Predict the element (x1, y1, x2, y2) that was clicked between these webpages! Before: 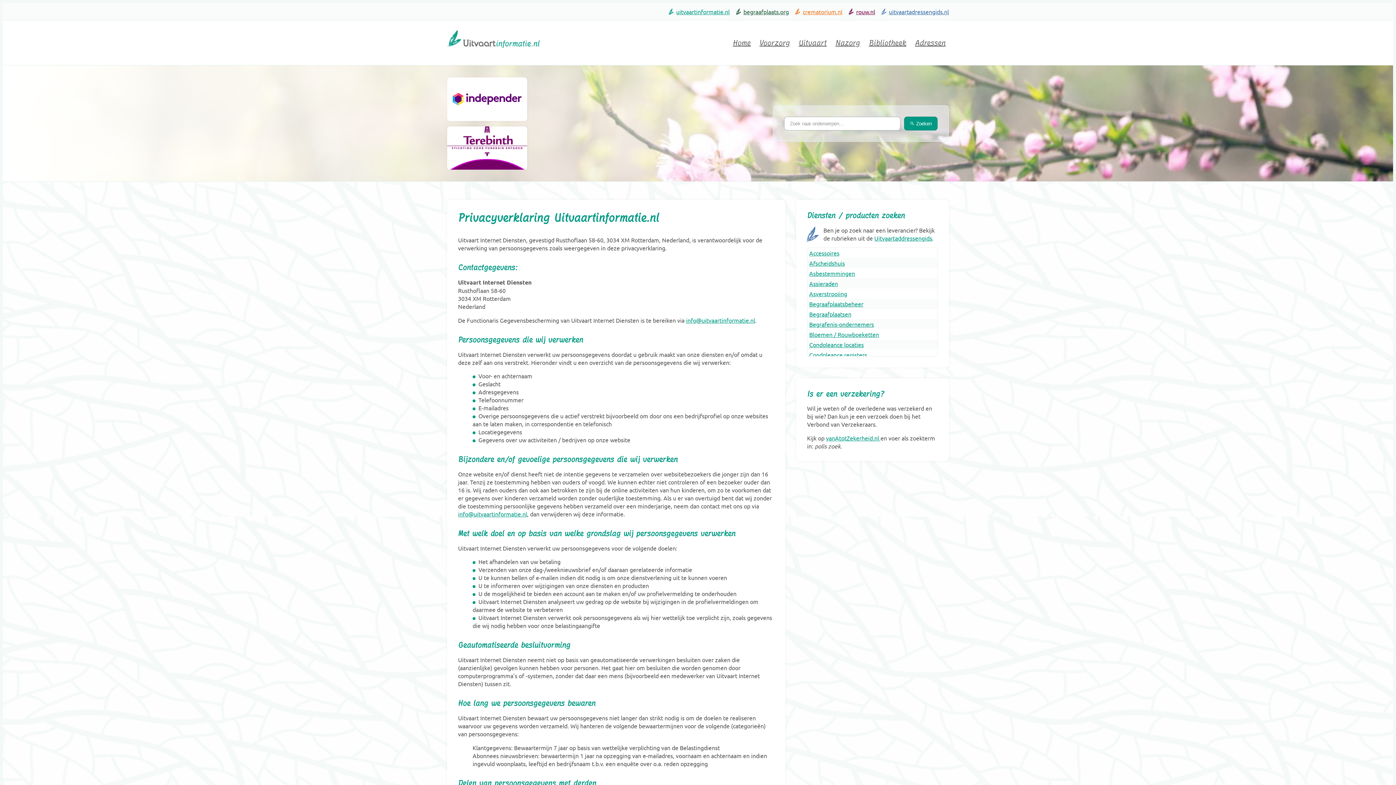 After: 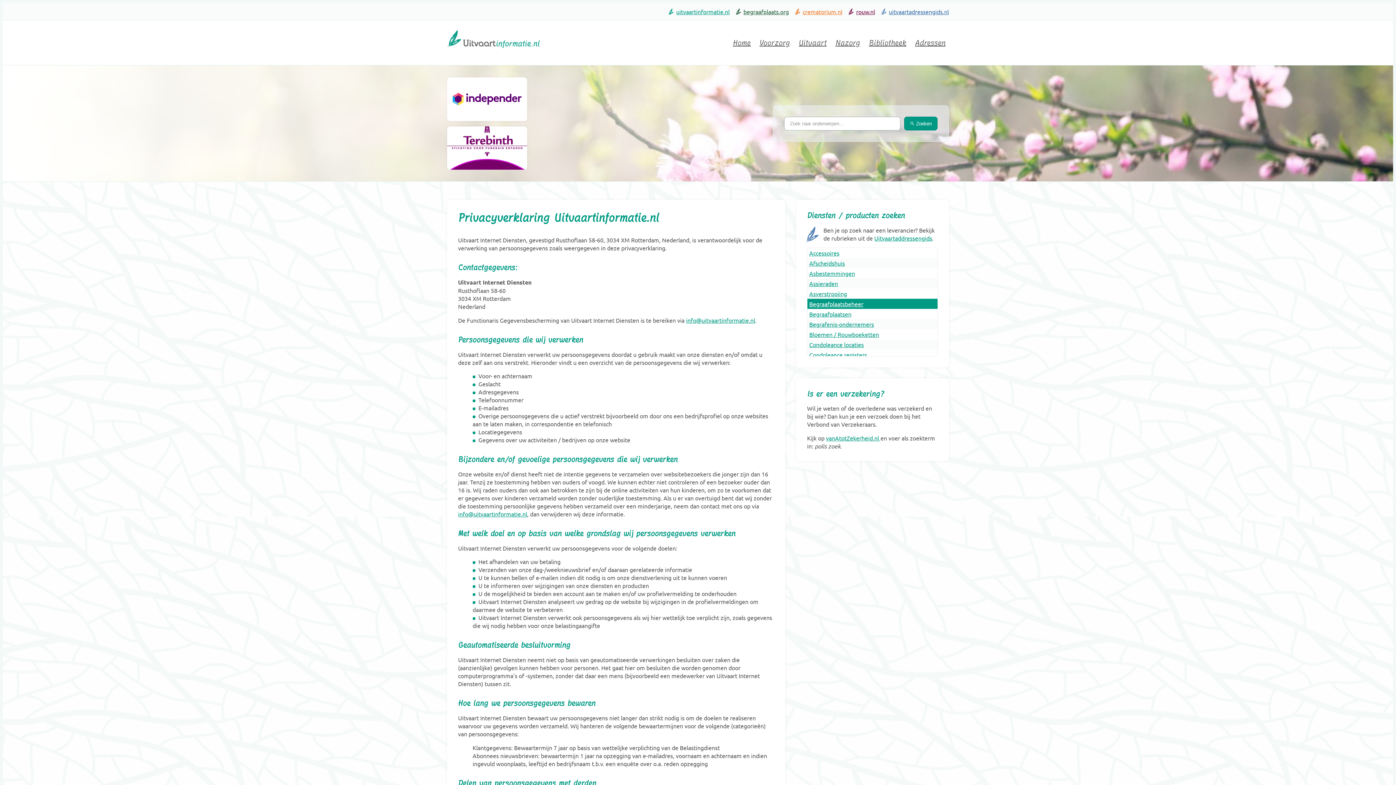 Action: bbox: (807, 298, 937, 309) label: Begraafplaatsbeheer